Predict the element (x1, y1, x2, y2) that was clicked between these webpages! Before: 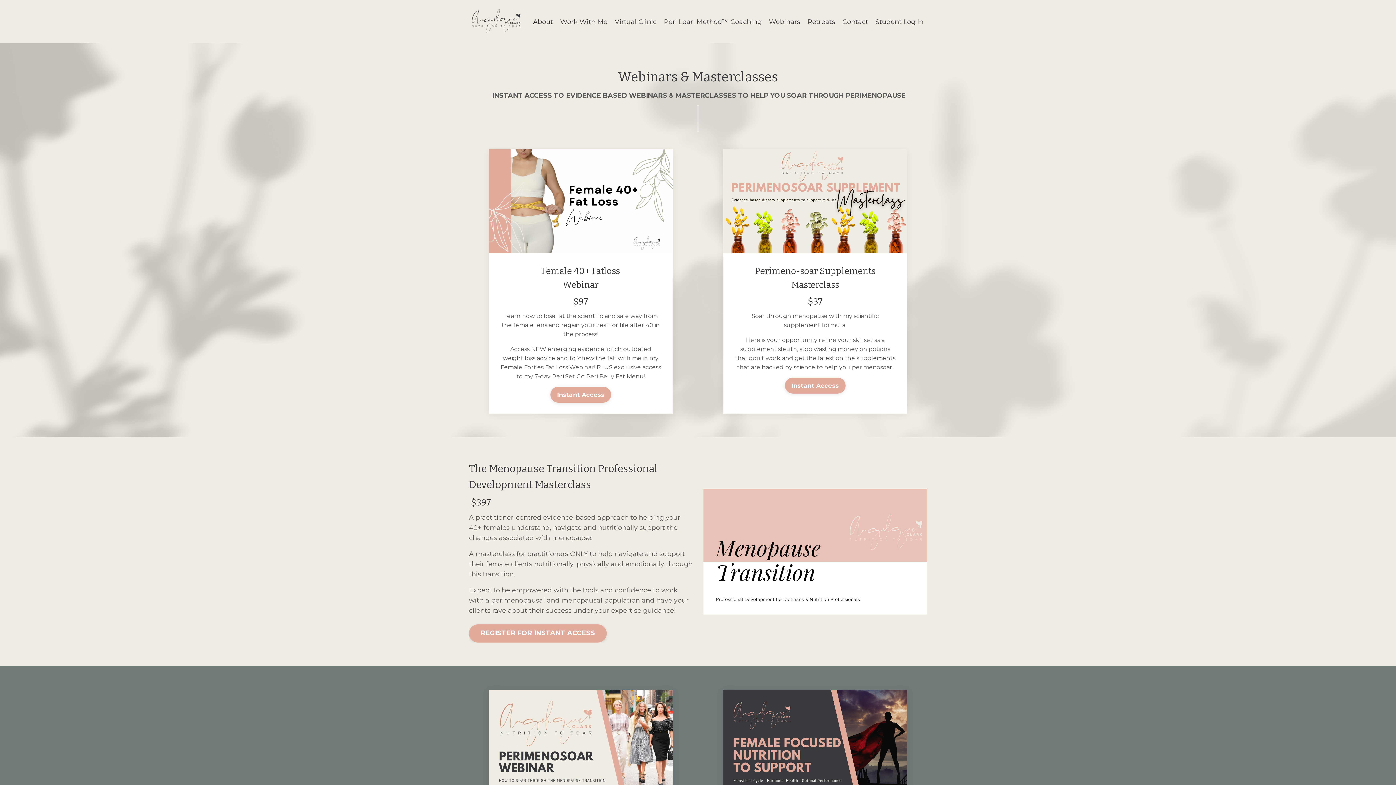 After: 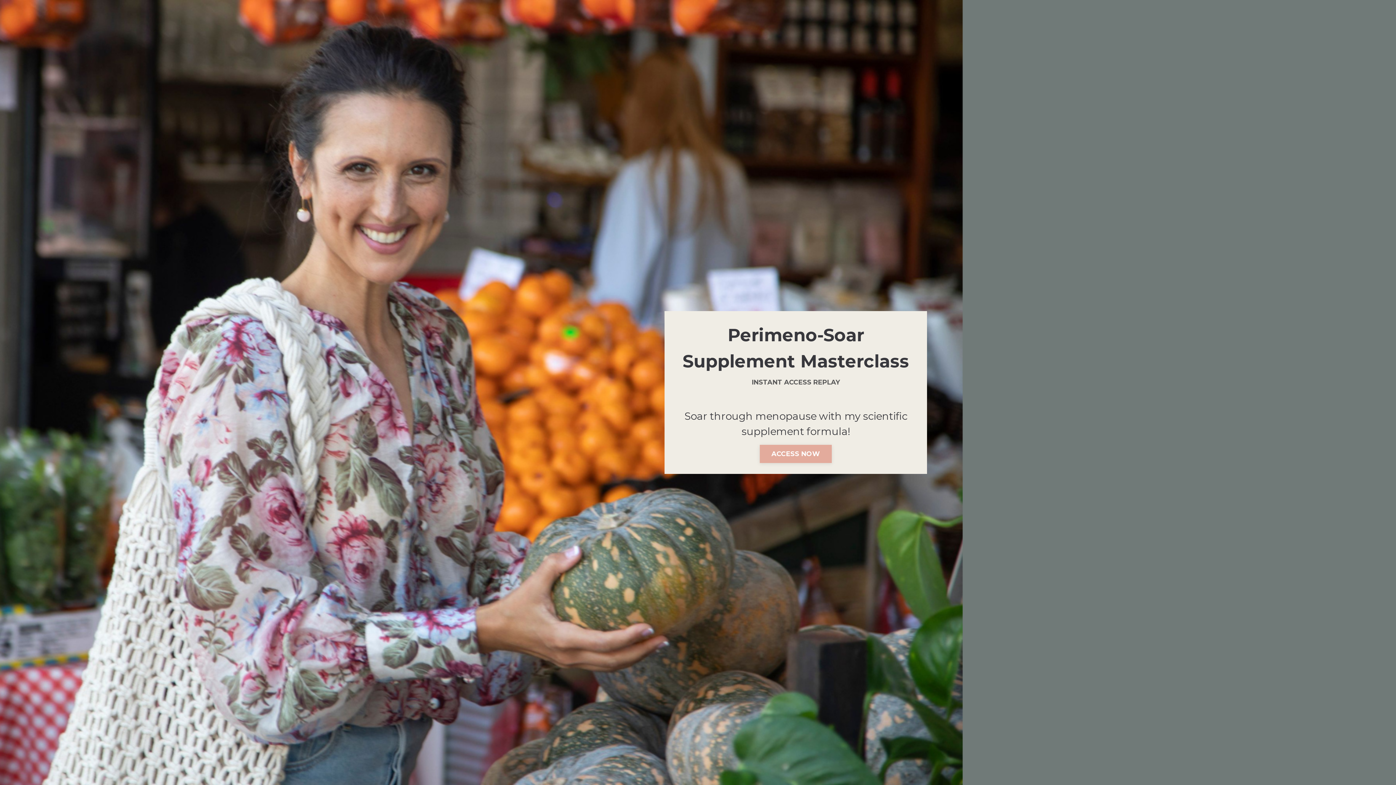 Action: bbox: (785, 377, 845, 393) label: Instant Access